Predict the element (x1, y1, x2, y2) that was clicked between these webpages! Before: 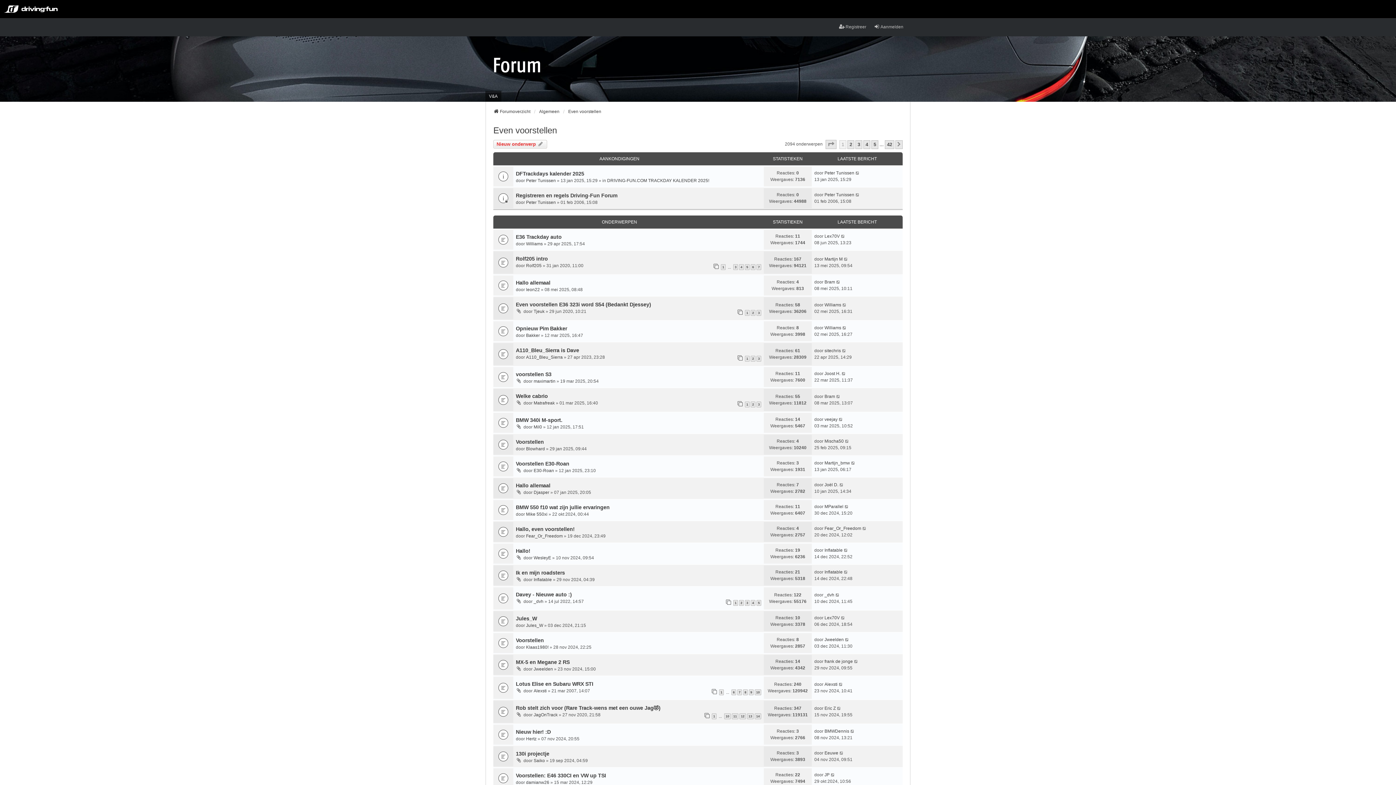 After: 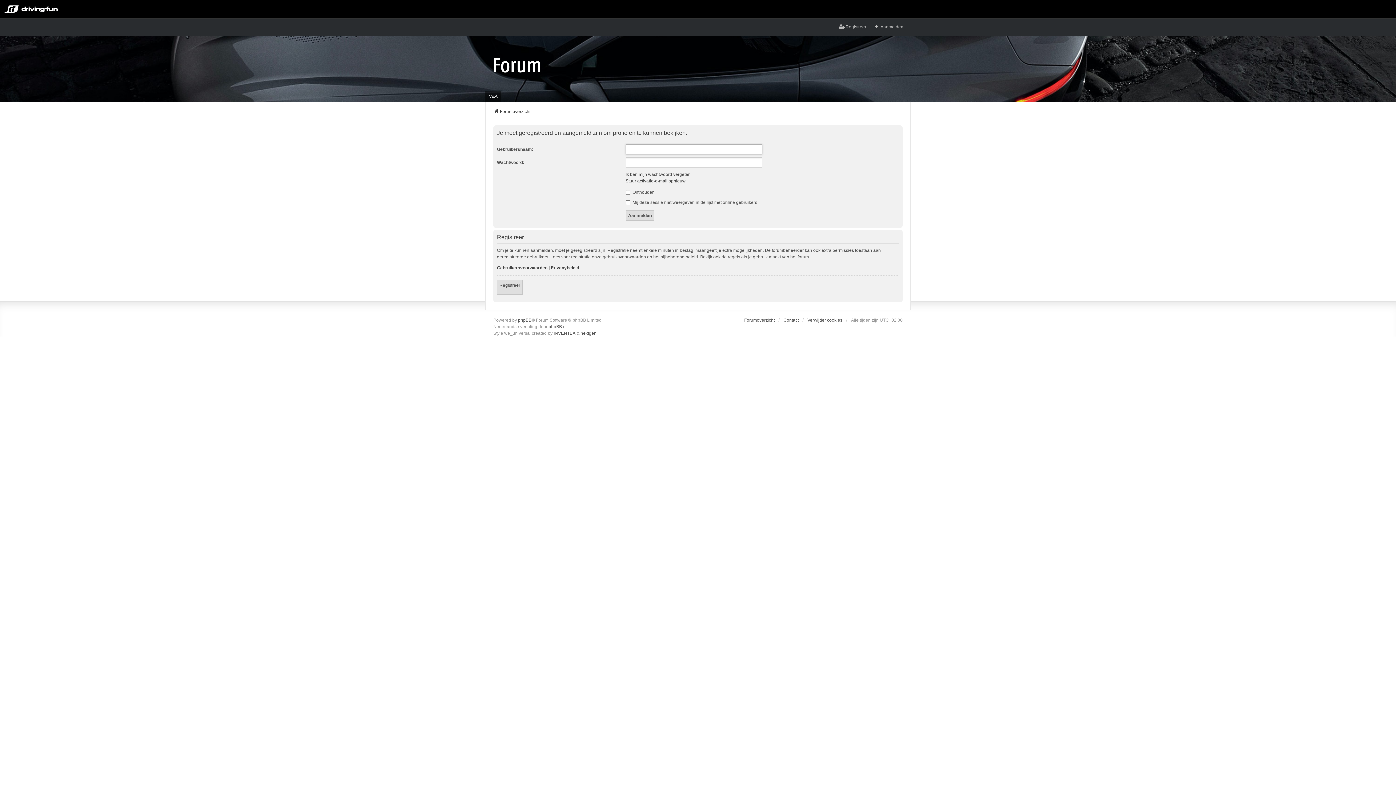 Action: bbox: (824, 347, 841, 354) label: sitechris